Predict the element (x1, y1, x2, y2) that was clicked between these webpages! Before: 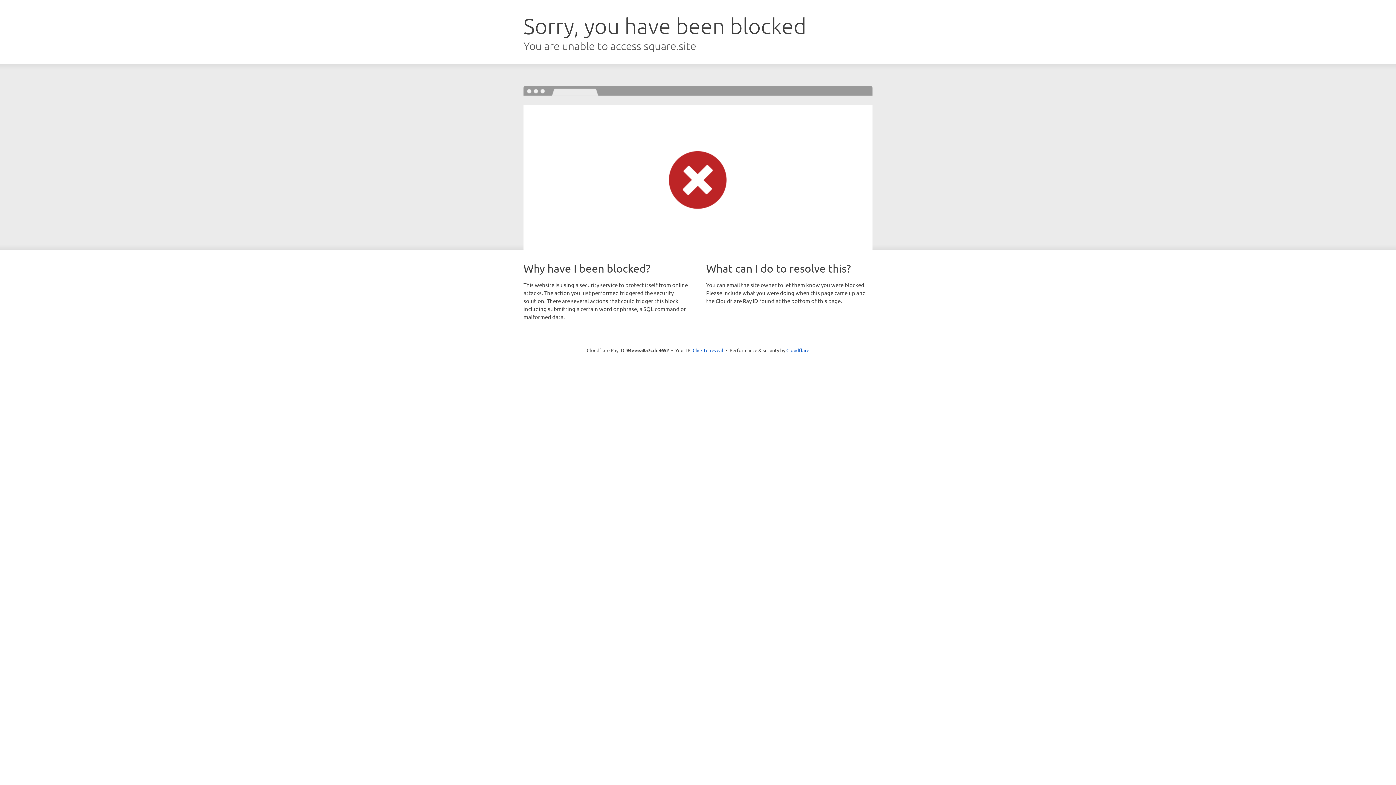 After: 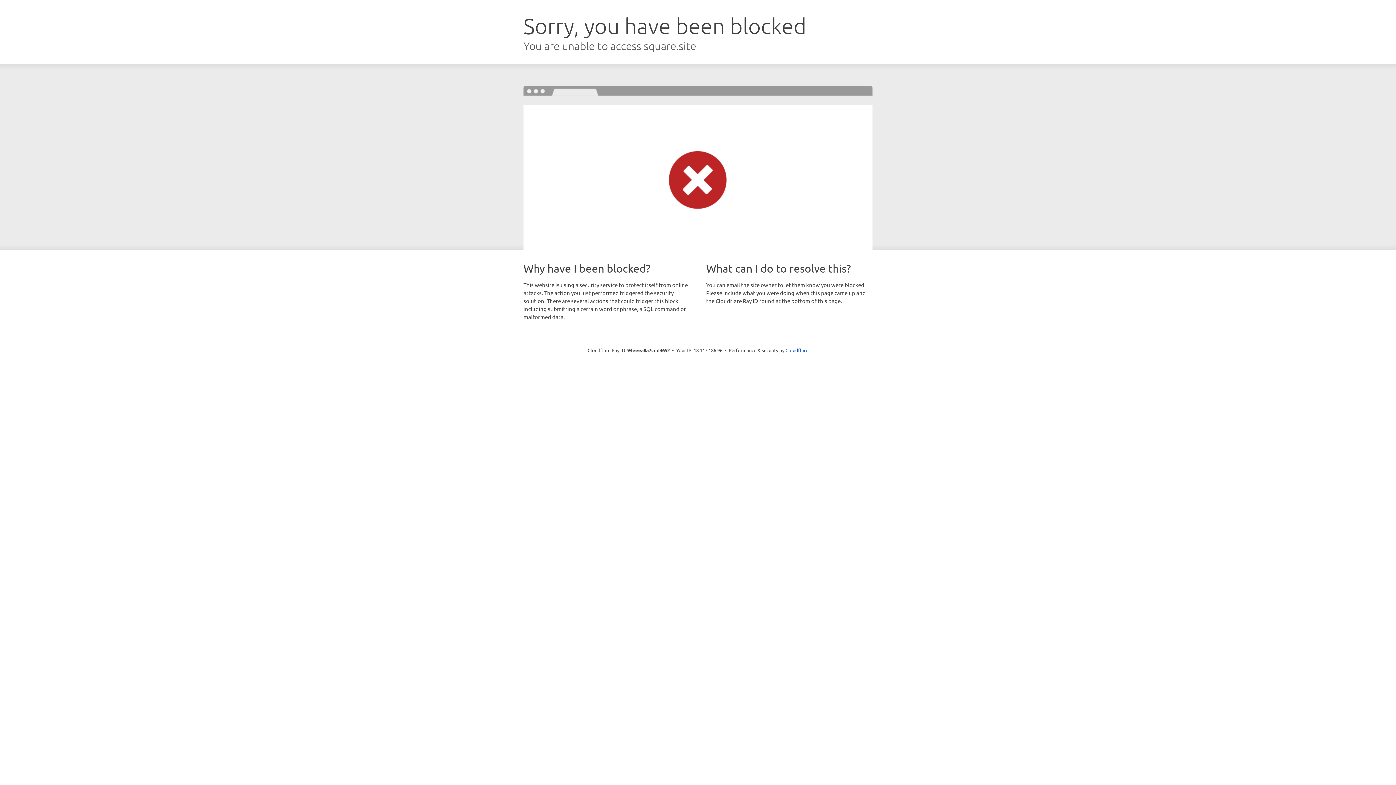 Action: bbox: (692, 346, 723, 353) label: Click to reveal